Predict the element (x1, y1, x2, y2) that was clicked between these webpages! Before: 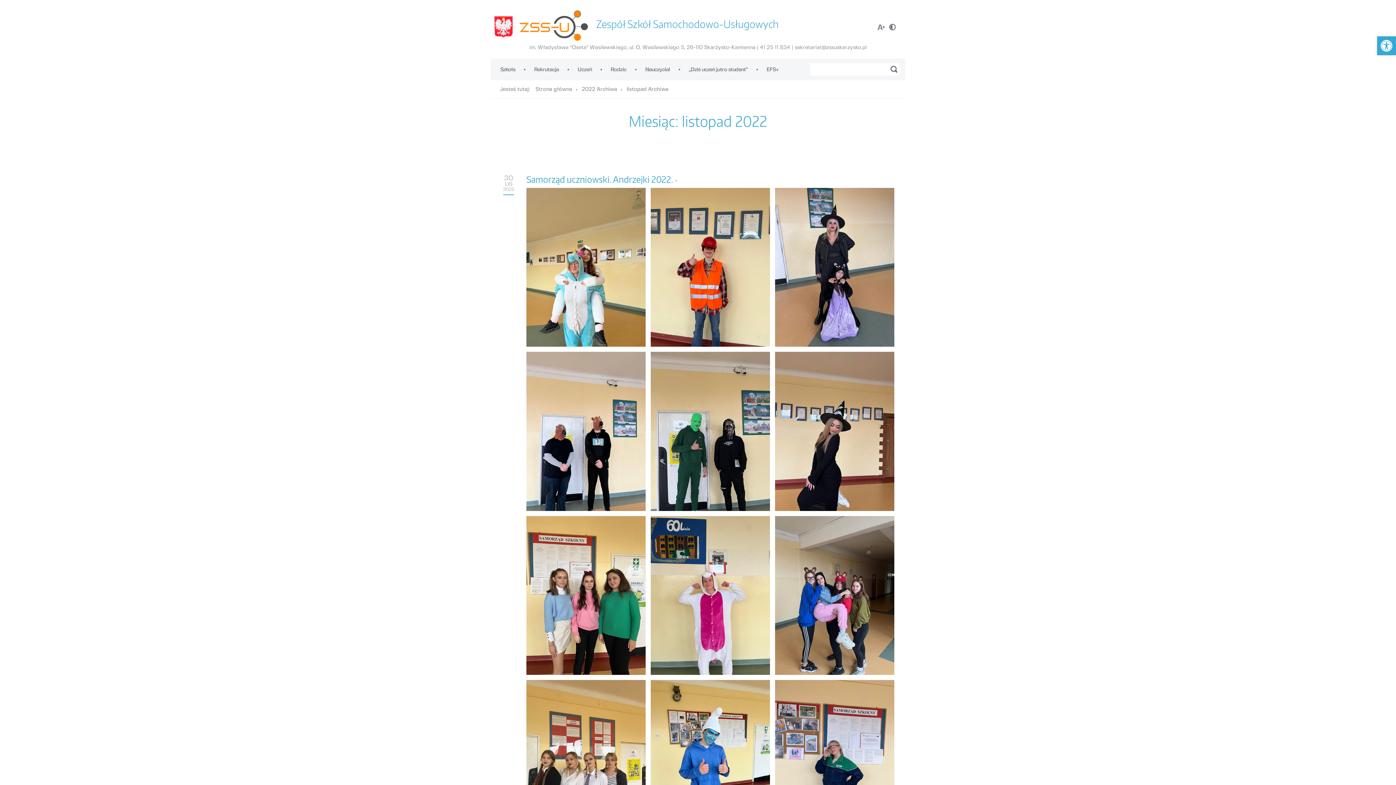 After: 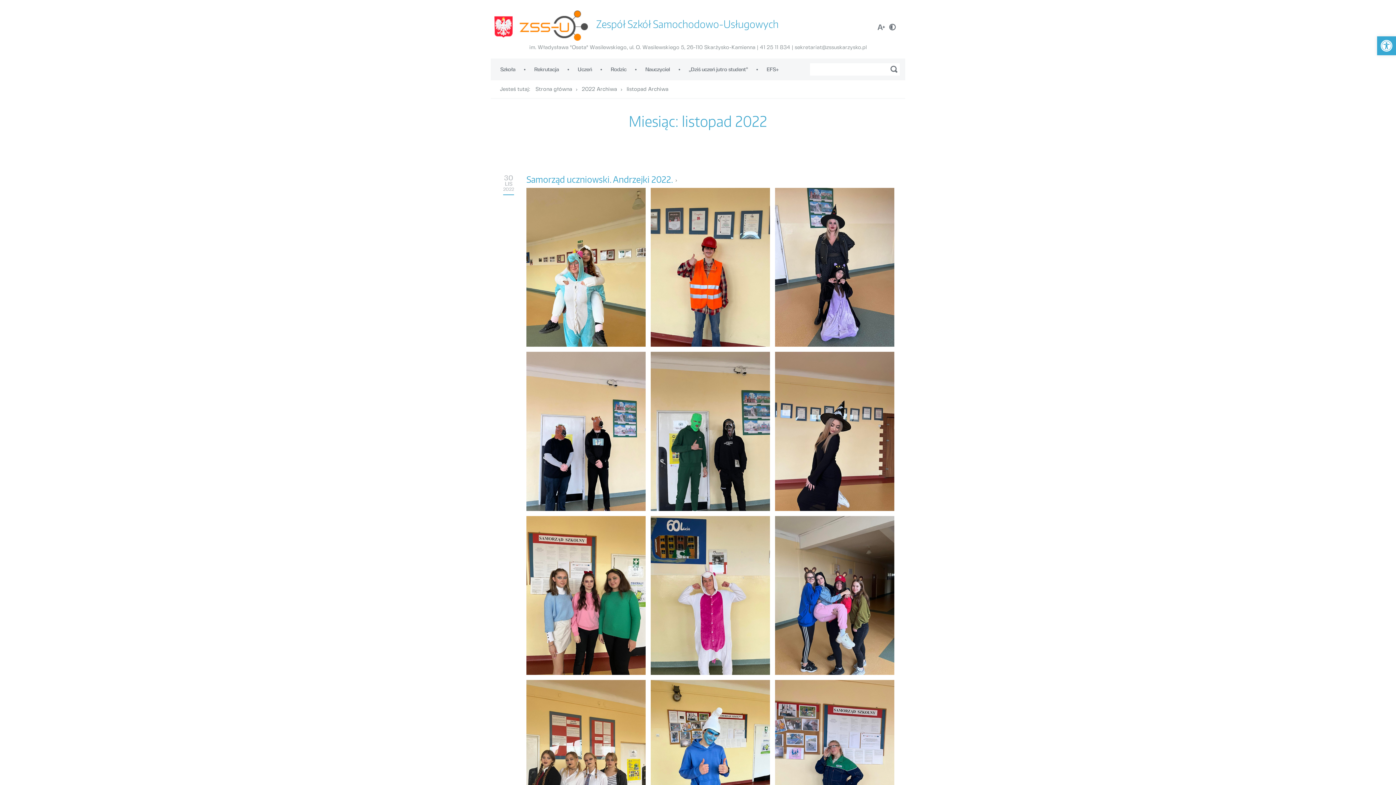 Action: label: Większa czcionka bbox: (877, 22, 885, 32)